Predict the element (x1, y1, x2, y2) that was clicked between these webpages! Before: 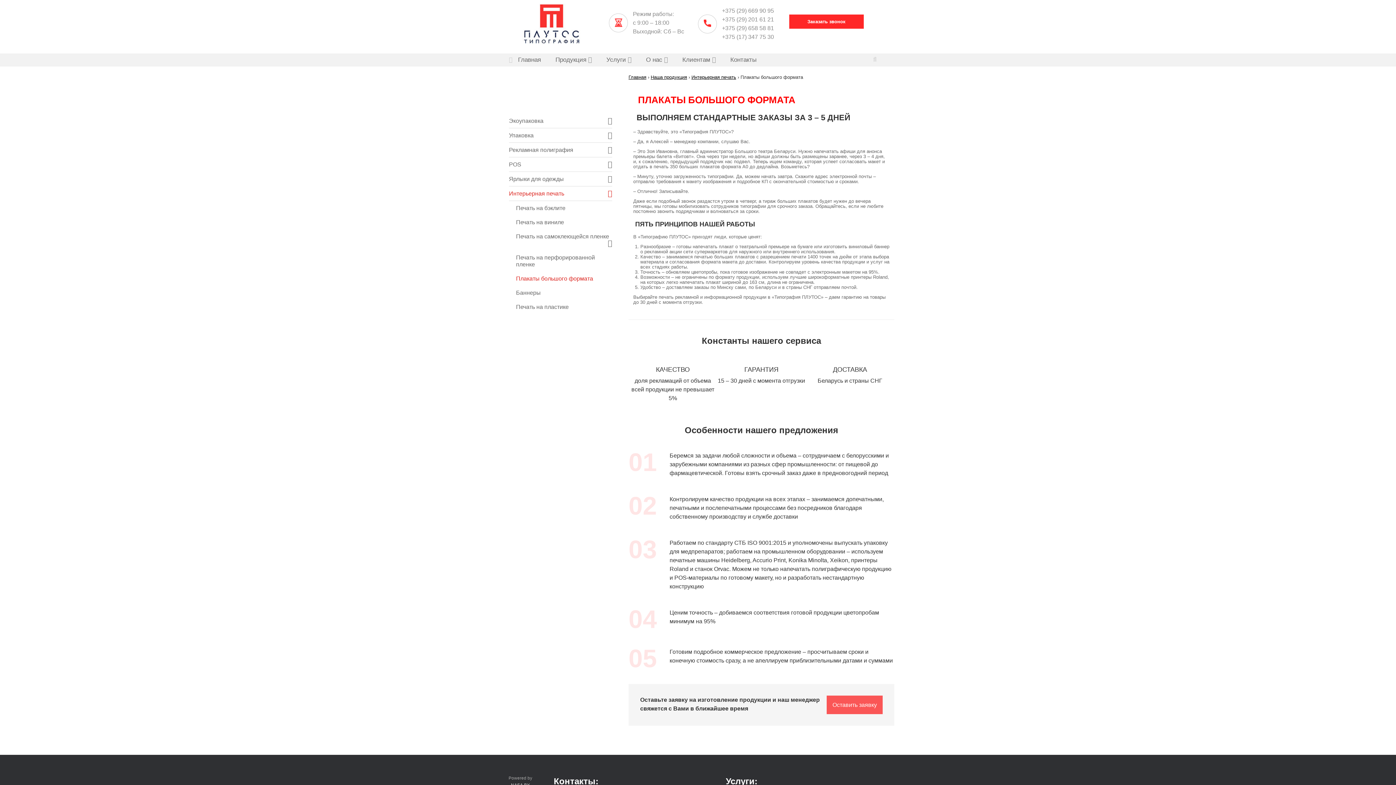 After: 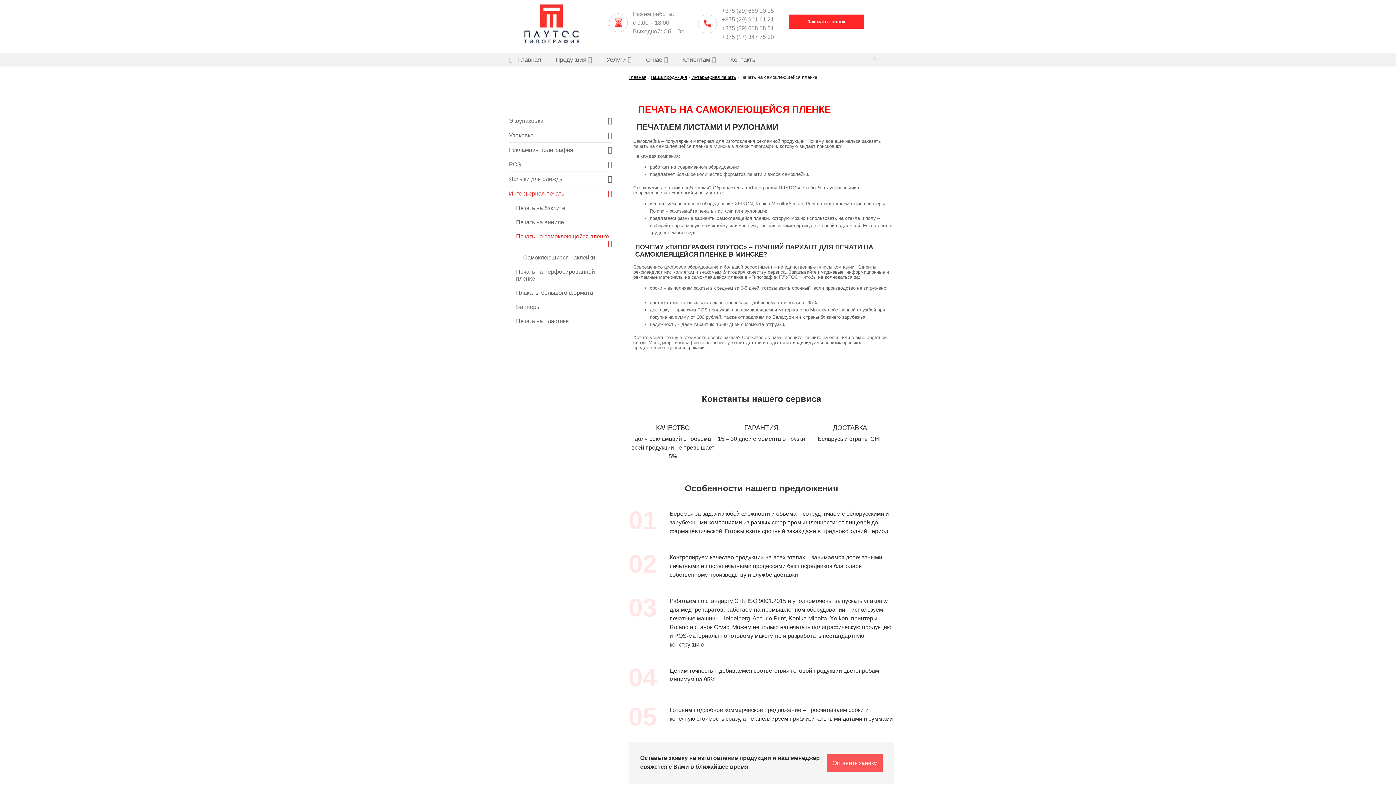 Action: label: Печать на самоклеющейся пленке bbox: (516, 229, 612, 250)